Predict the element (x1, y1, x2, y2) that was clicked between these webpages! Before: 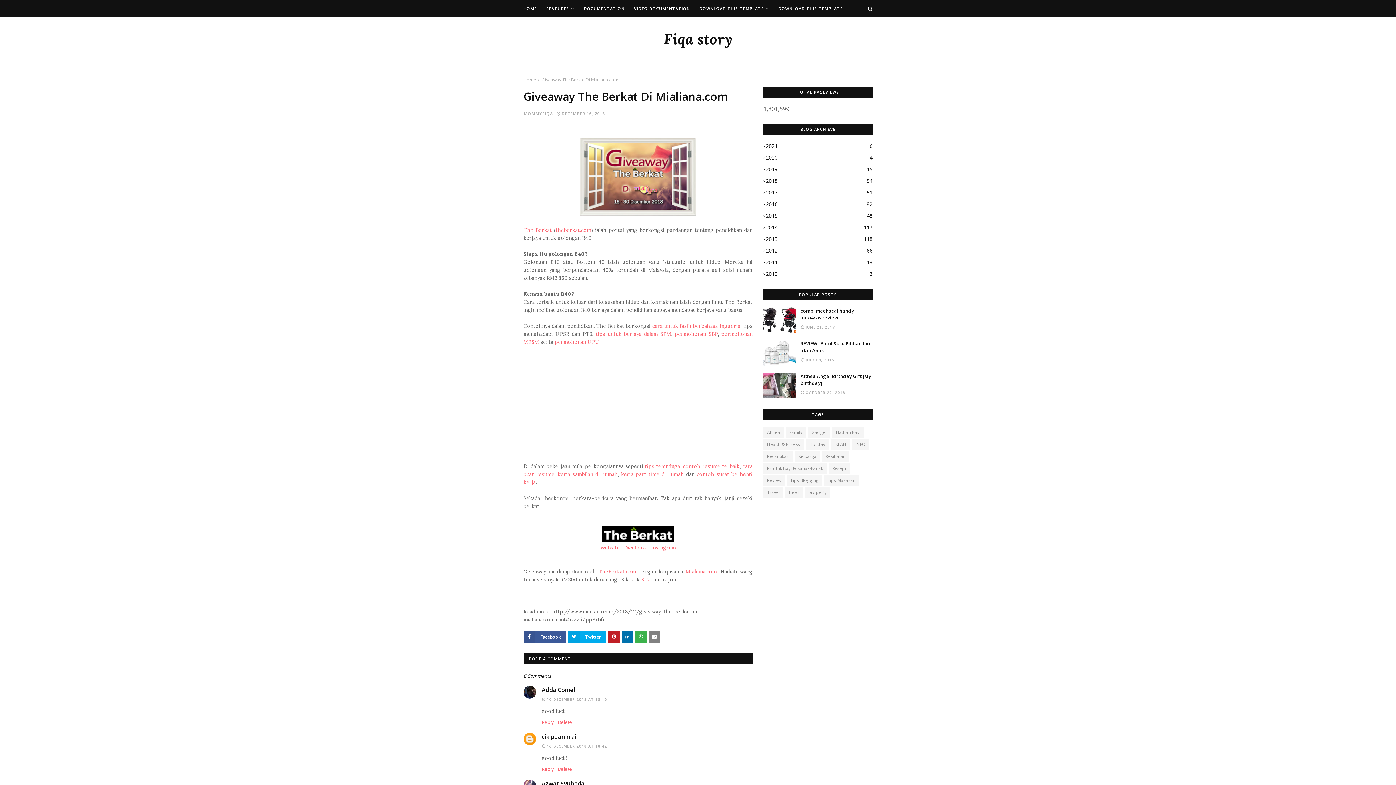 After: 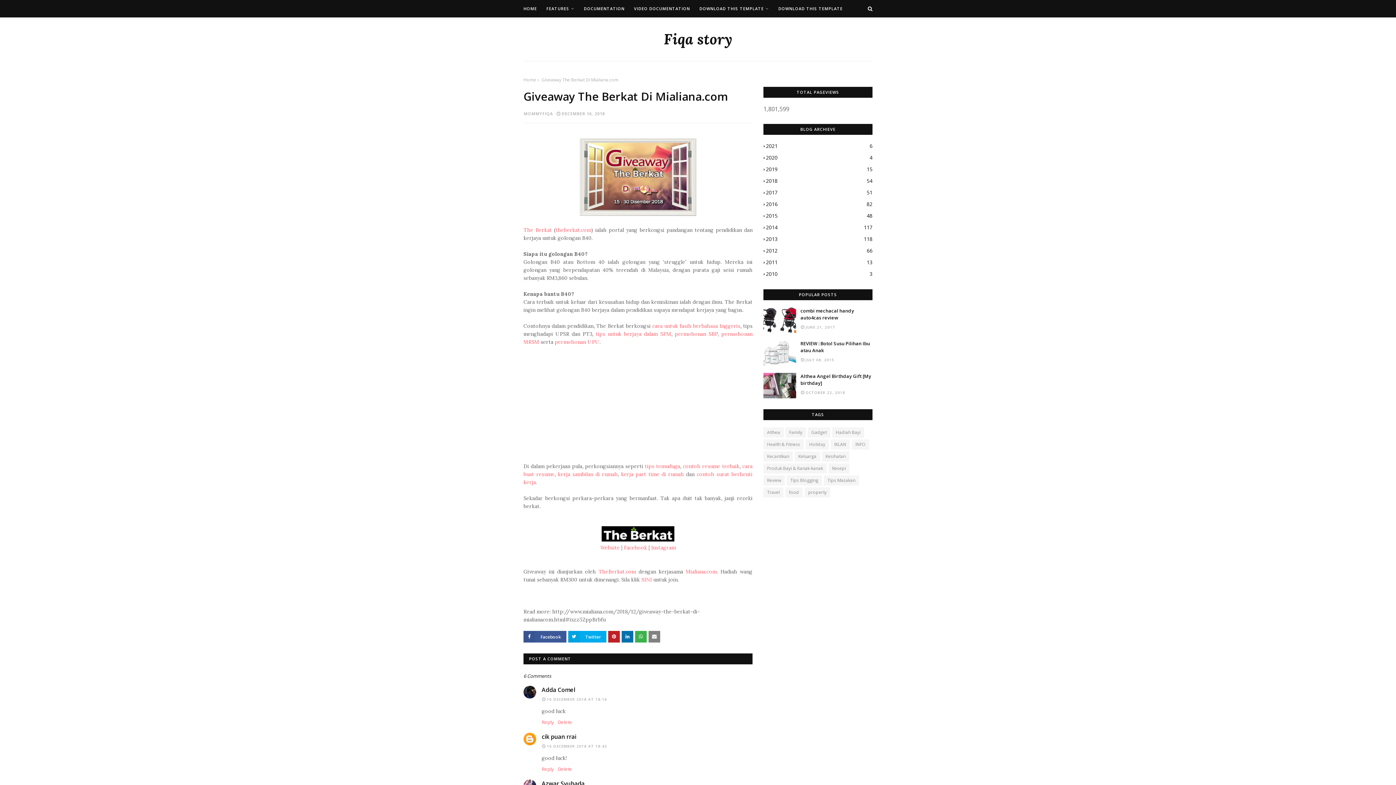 Action: bbox: (683, 463, 739, 469) label: contoh resume terbaik